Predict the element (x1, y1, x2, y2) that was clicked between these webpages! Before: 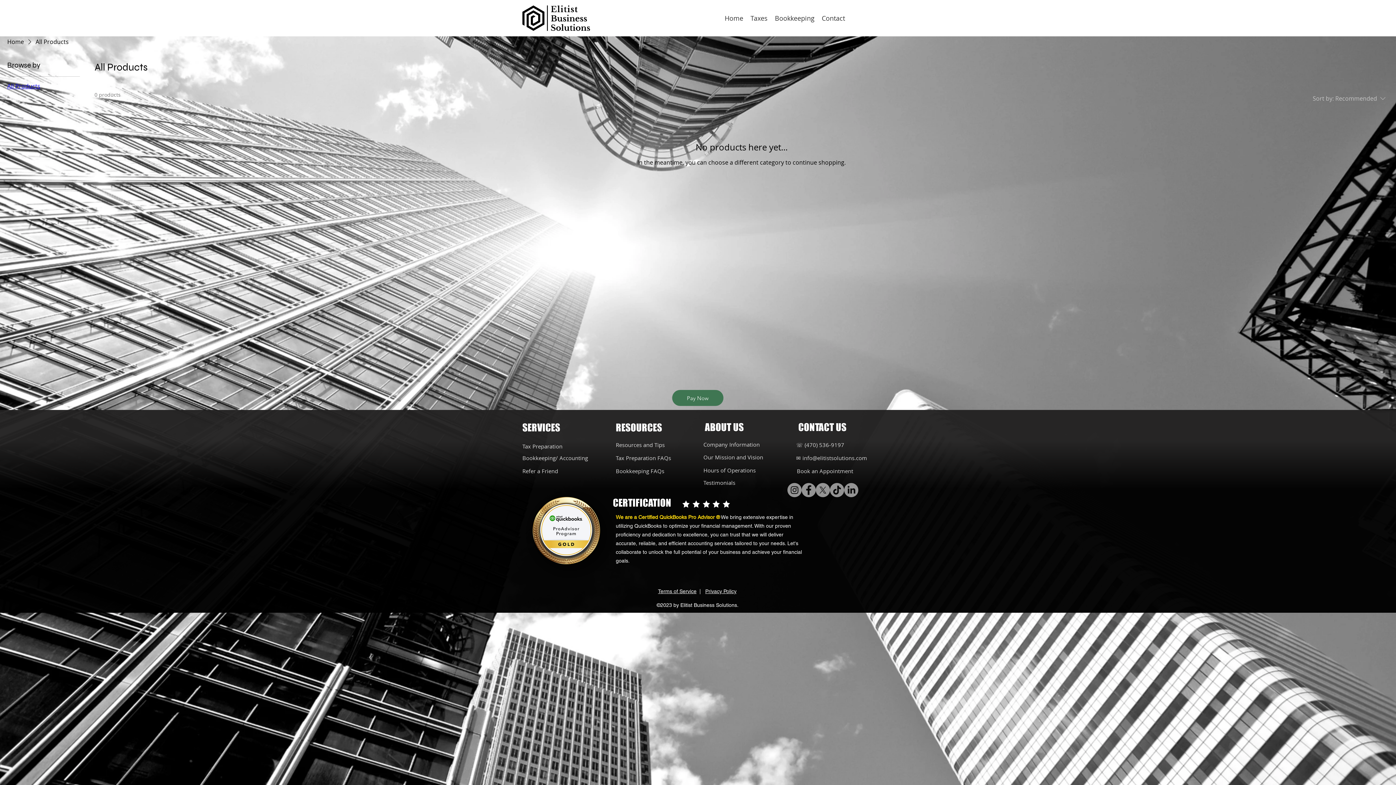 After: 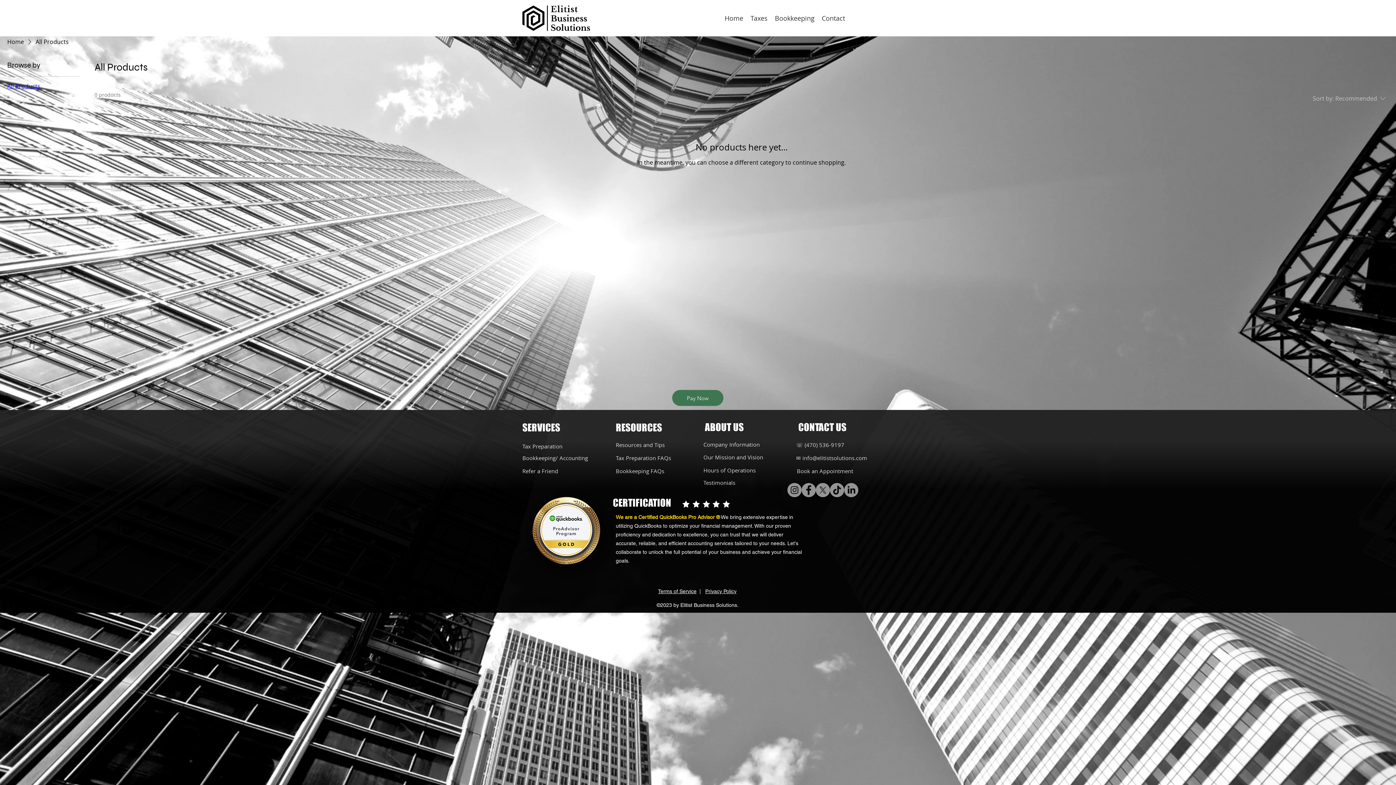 Action: bbox: (616, 455, 671, 461) label: Tax Preparation FAQs